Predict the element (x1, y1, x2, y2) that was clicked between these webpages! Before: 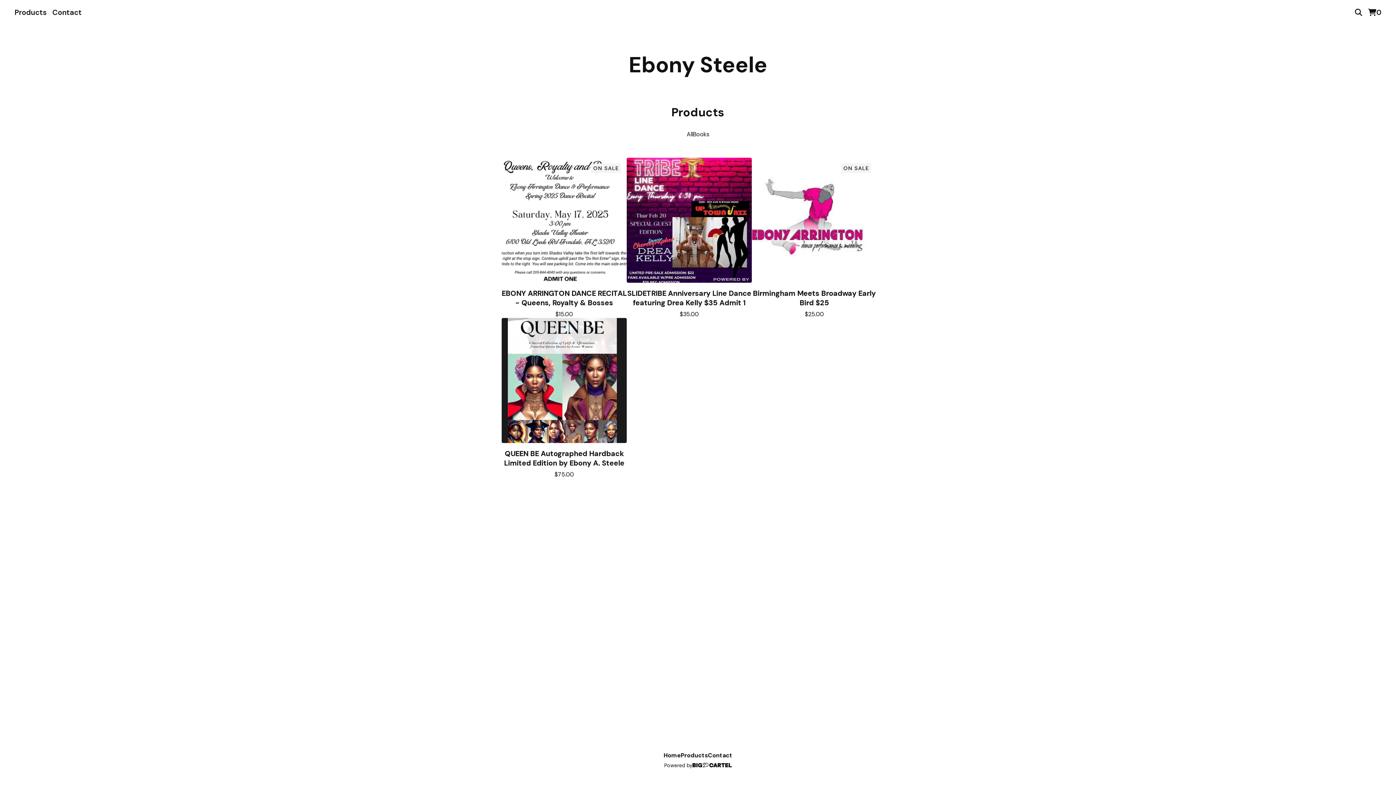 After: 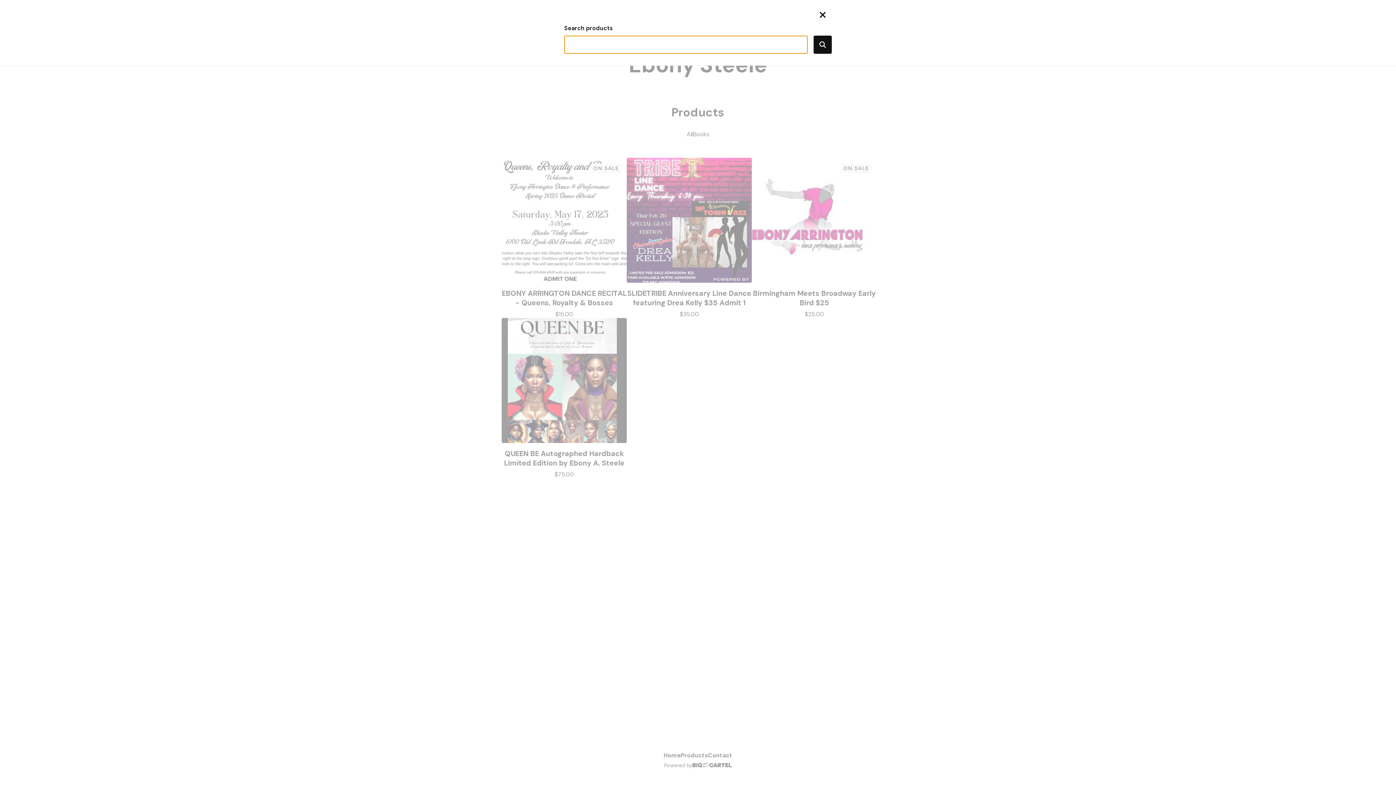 Action: bbox: (1352, 5, 1365, 19)